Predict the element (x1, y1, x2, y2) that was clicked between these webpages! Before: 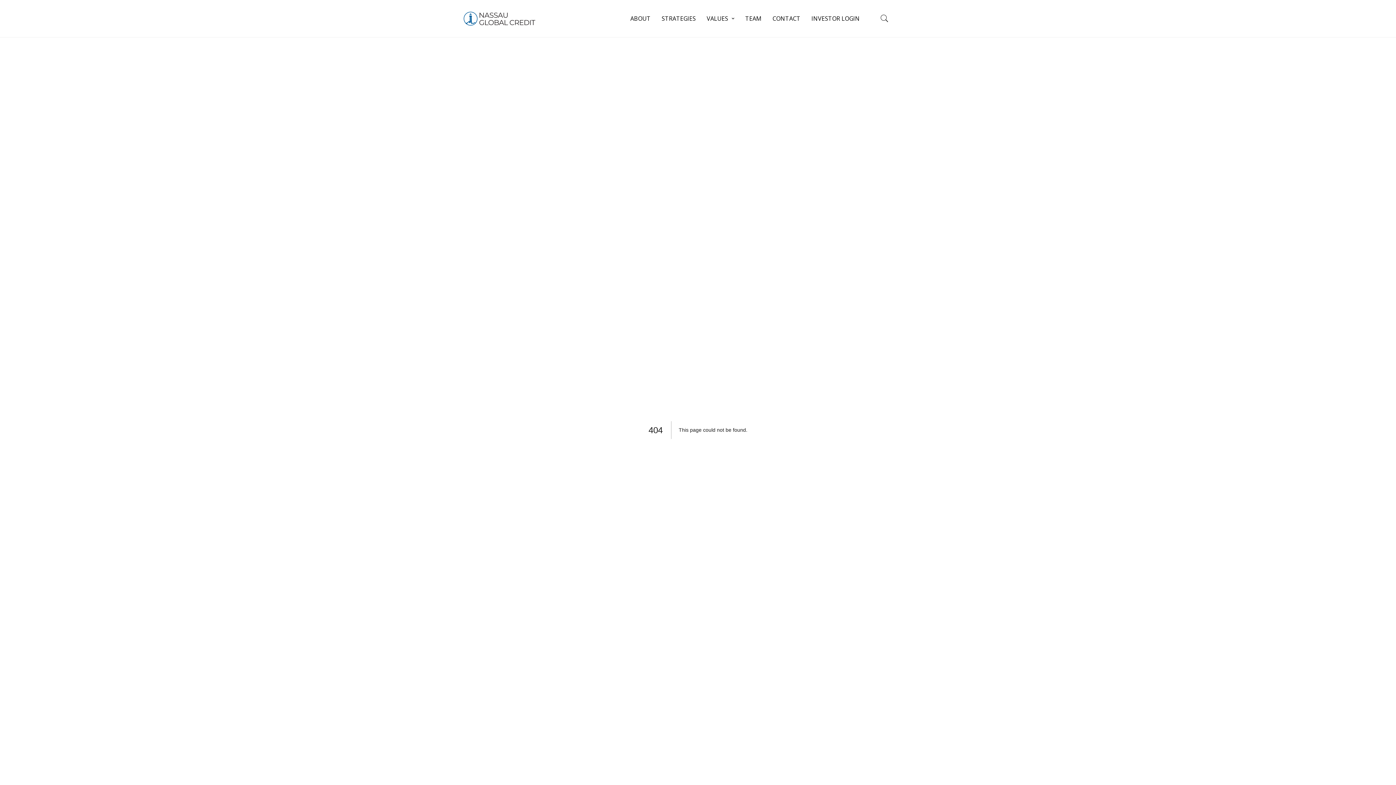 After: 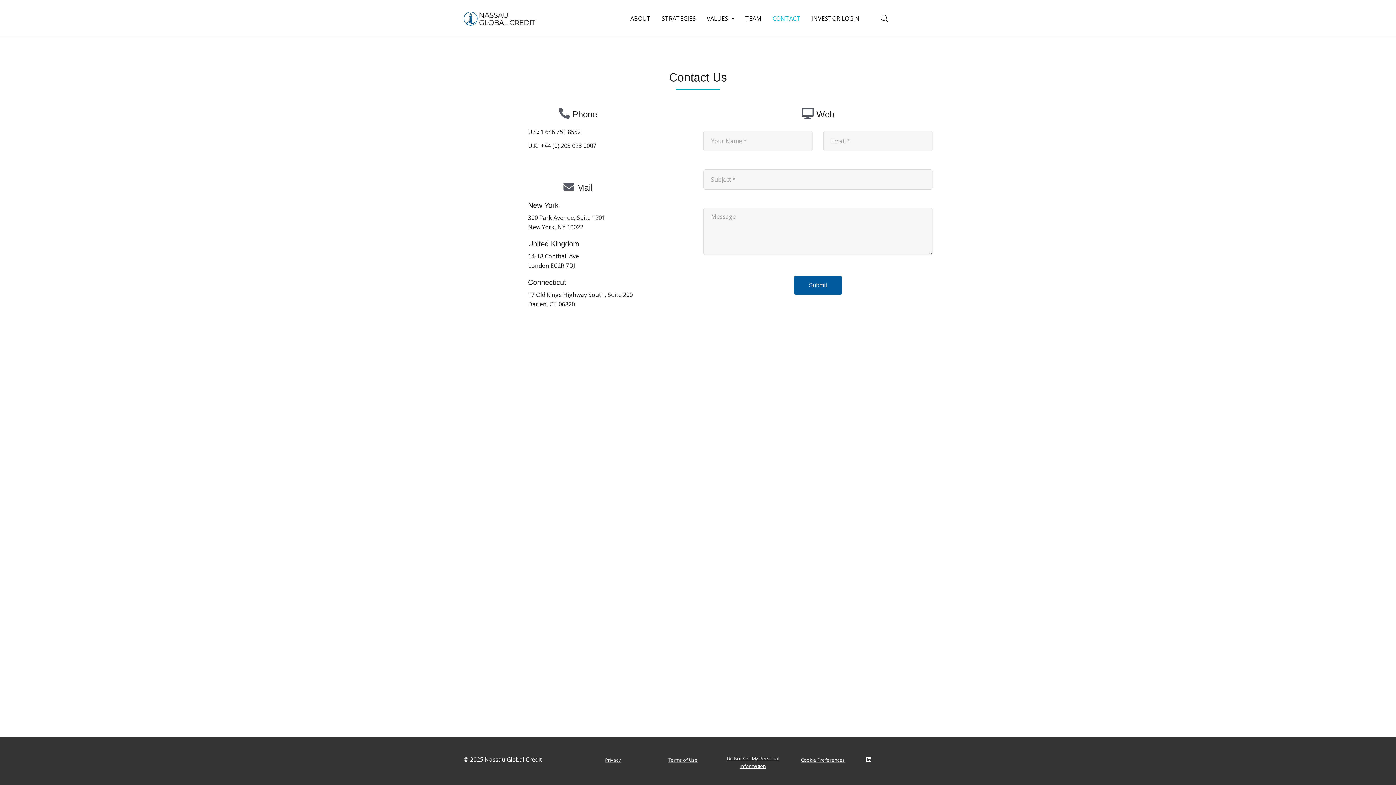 Action: bbox: (767, 0, 806, 37) label: CONTACT